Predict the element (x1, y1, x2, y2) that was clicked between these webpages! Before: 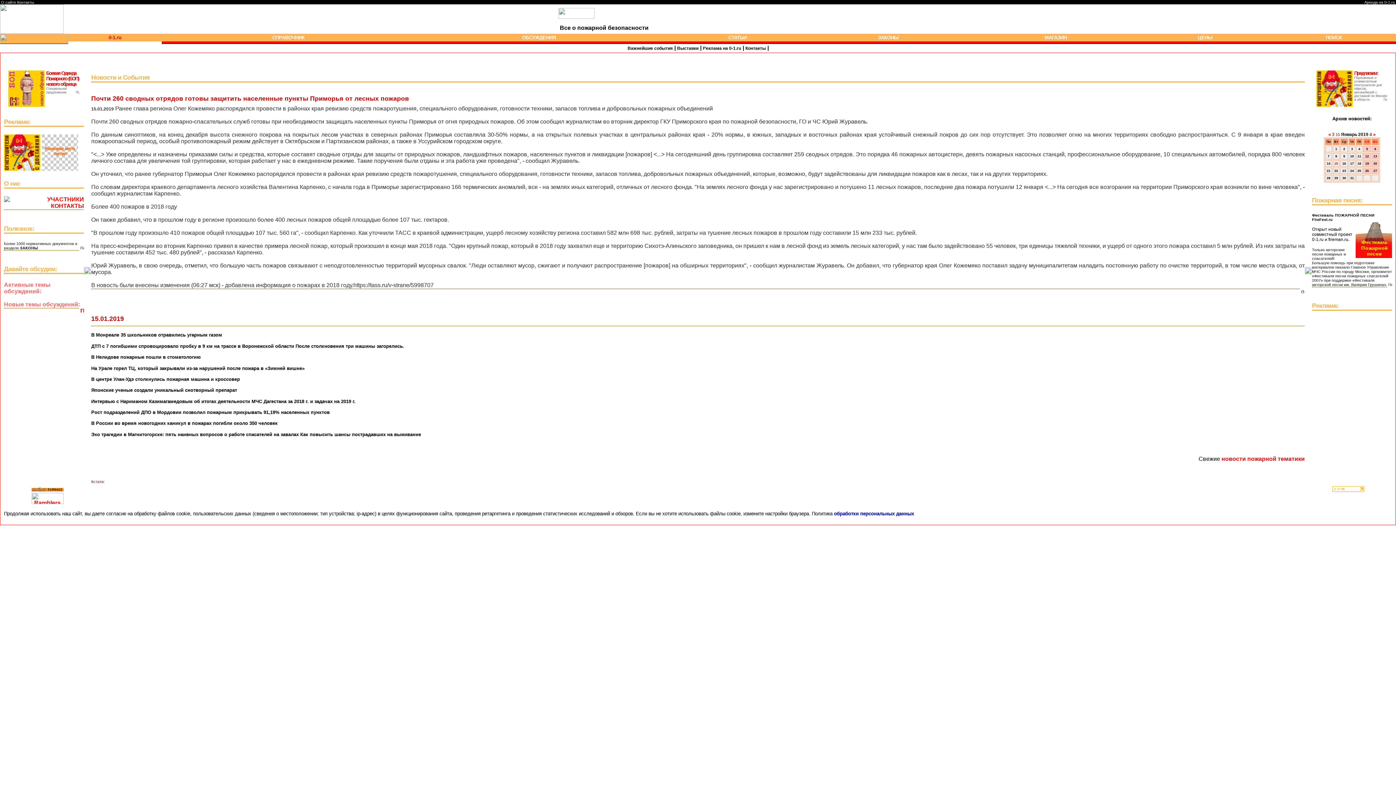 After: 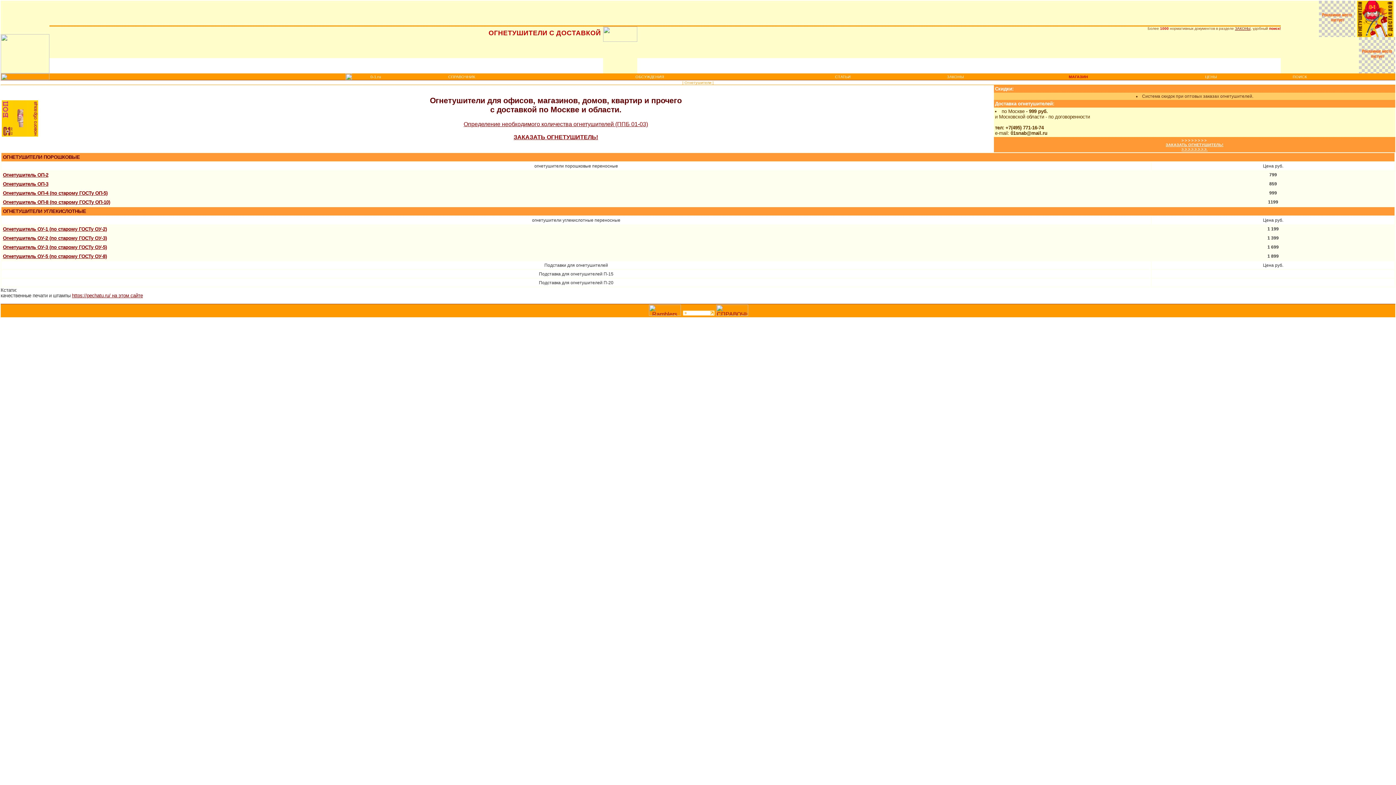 Action: bbox: (4, 165, 40, 172)